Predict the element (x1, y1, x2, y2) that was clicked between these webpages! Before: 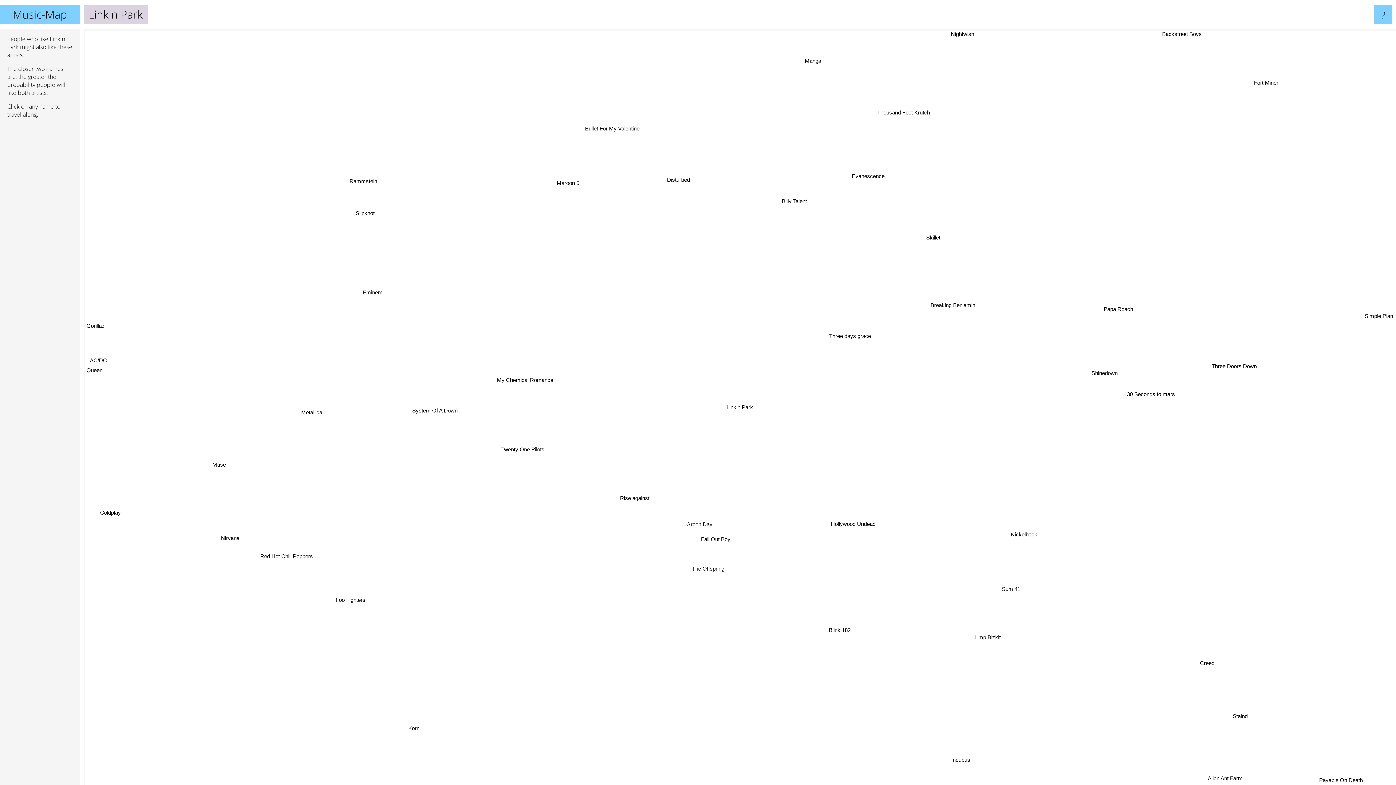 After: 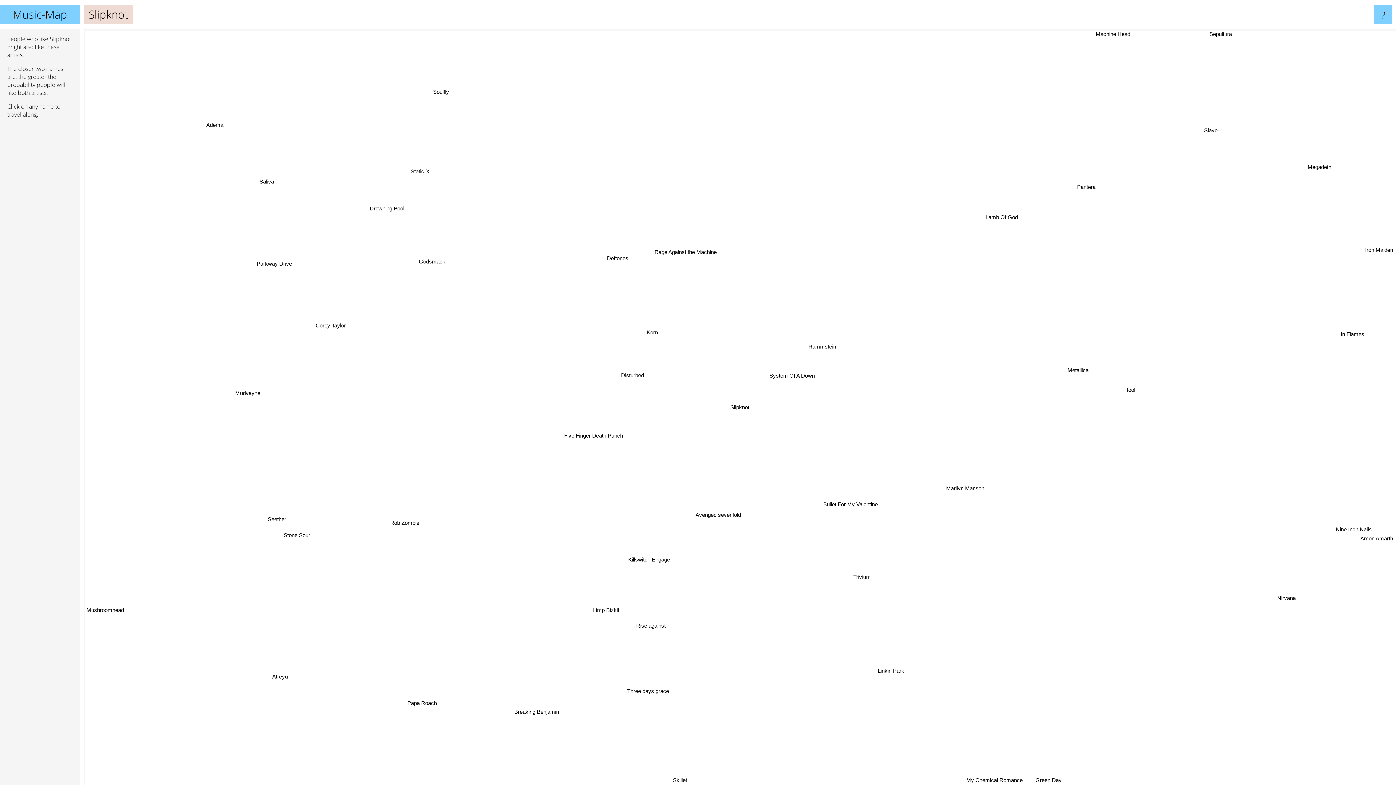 Action: label: Slipknot bbox: (318, 273, 342, 282)